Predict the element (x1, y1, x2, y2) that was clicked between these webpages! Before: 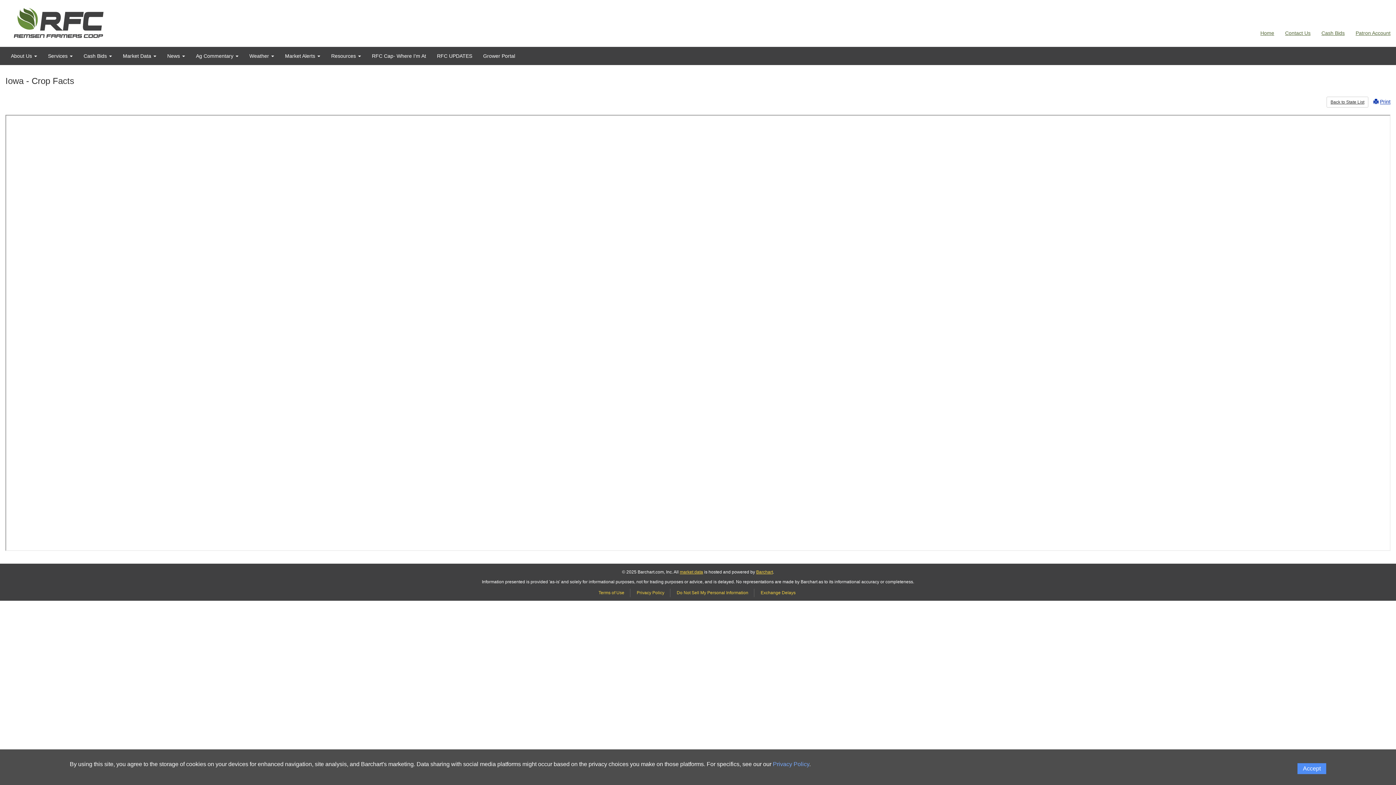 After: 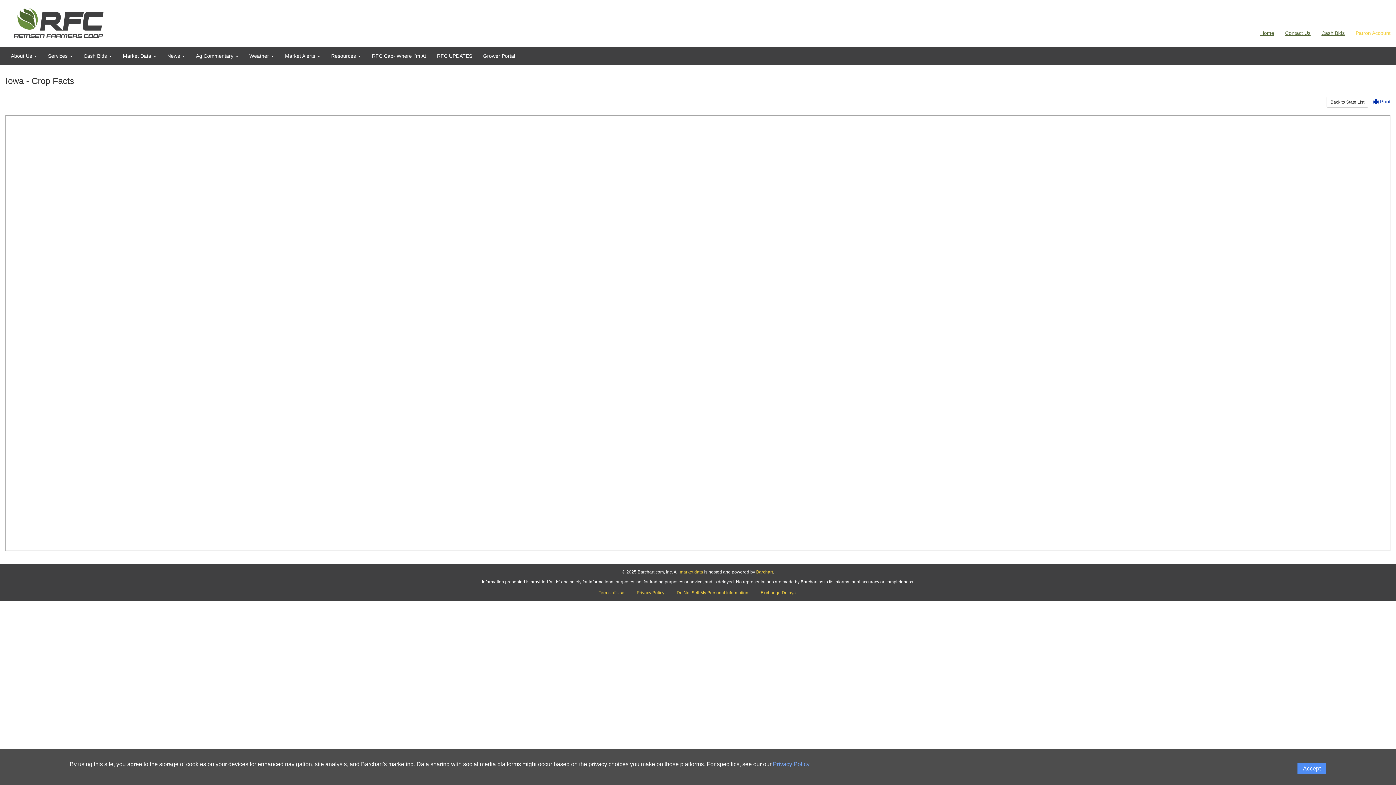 Action: bbox: (1350, 24, 1396, 42) label: Patron Account